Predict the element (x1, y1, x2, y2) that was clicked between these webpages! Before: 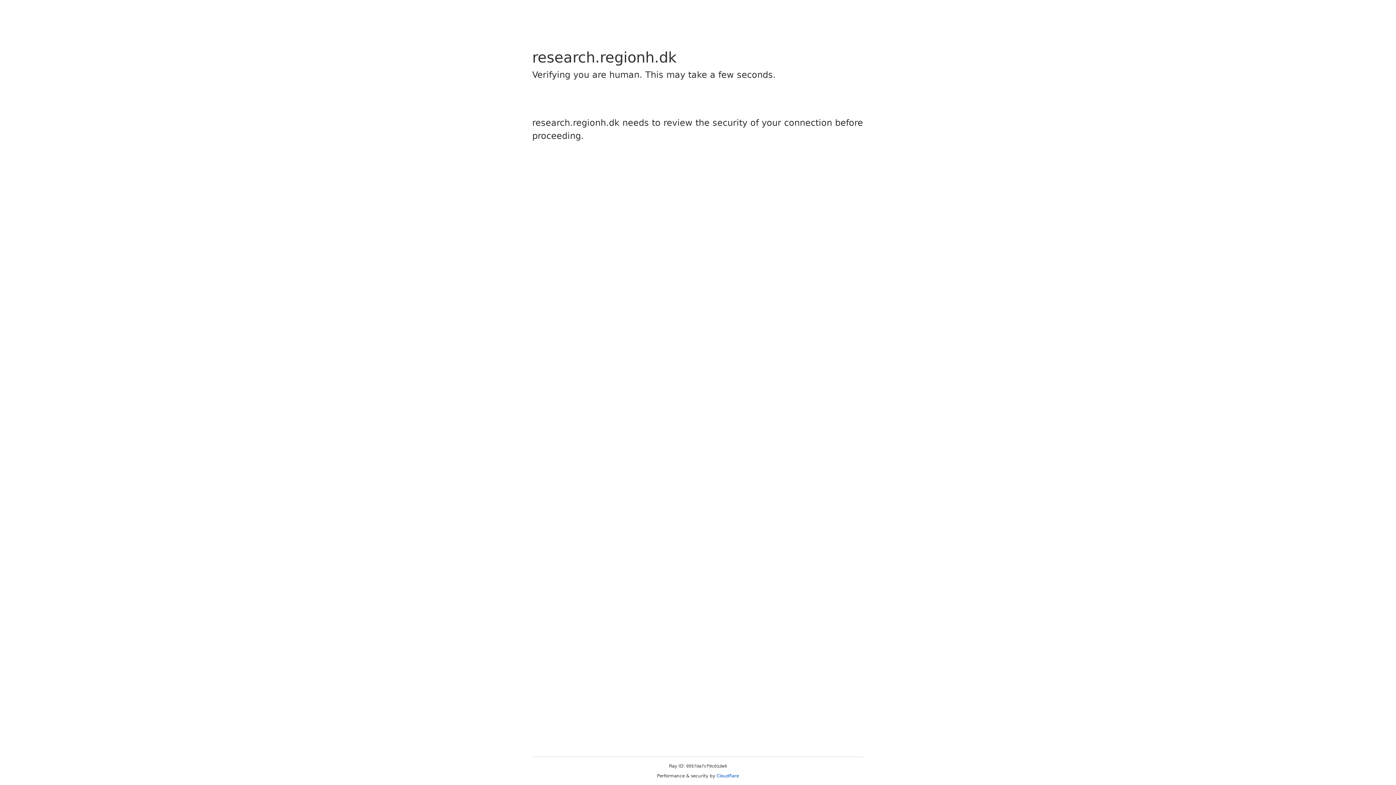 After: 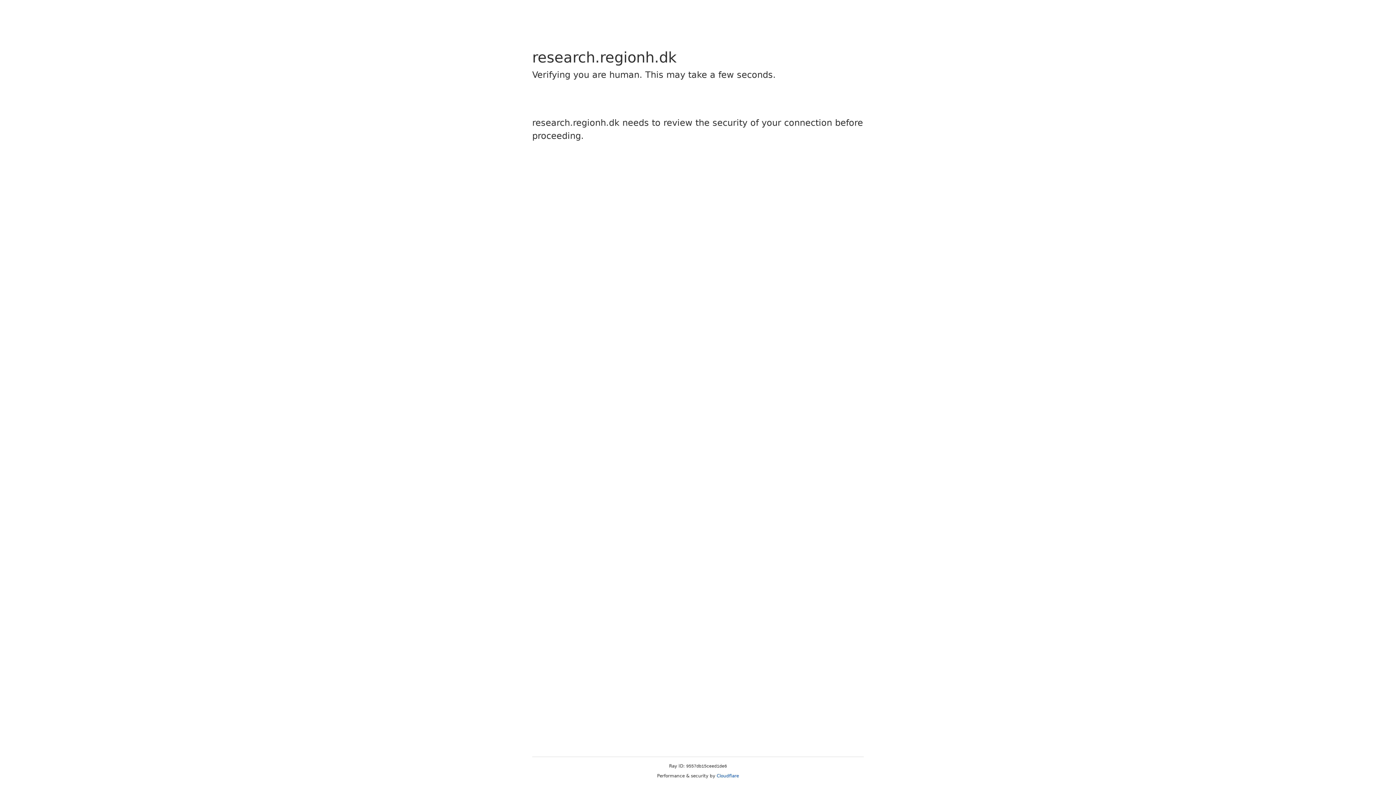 Action: bbox: (716, 773, 739, 778) label: Cloudflare